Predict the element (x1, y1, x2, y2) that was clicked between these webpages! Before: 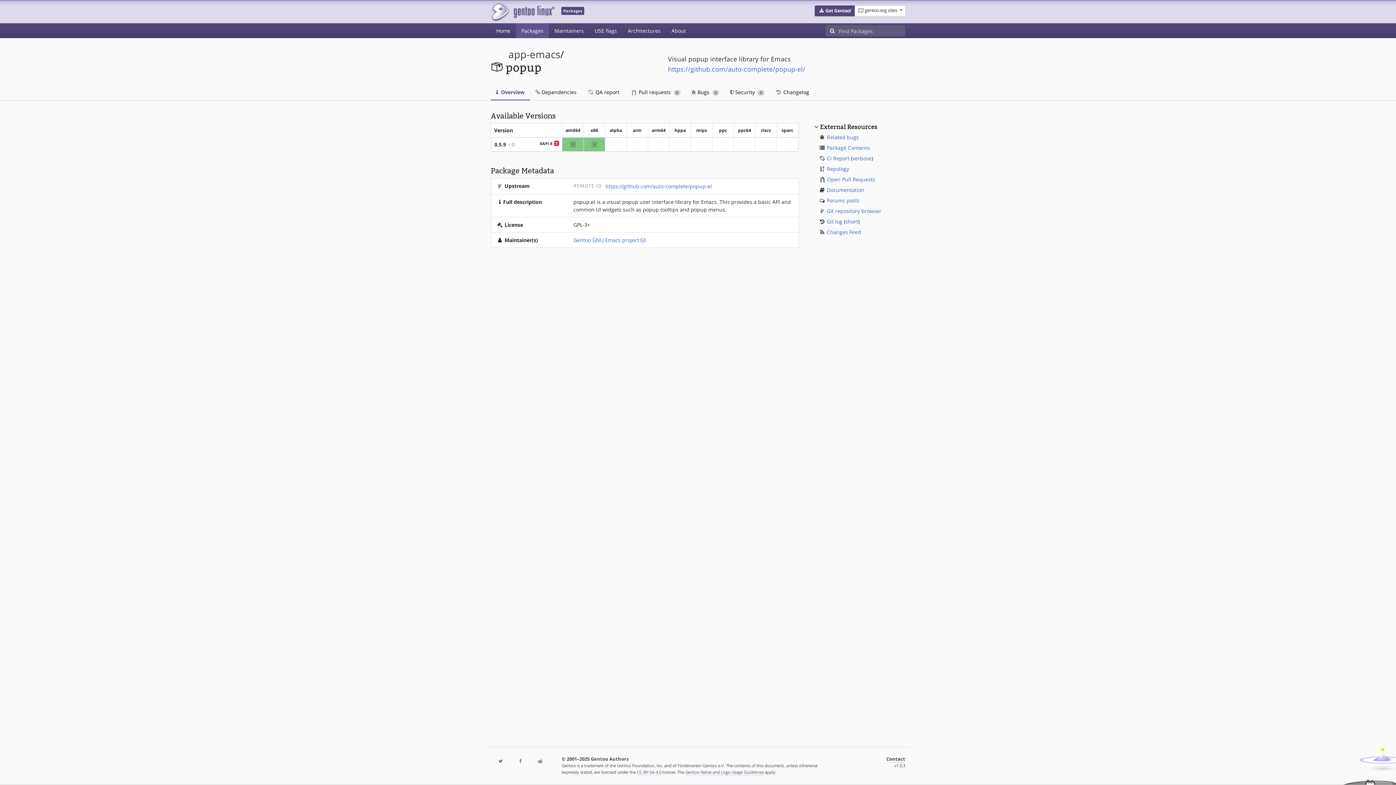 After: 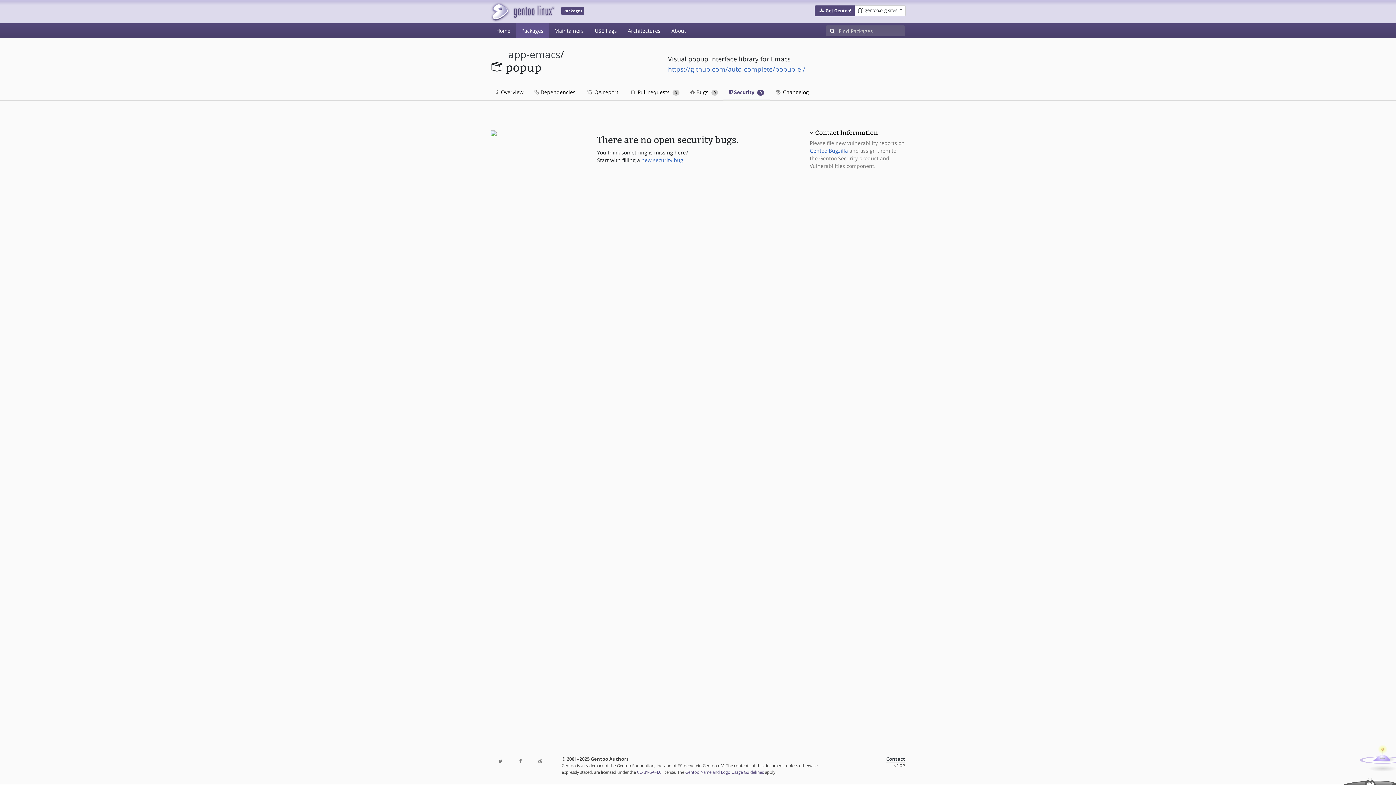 Action: label:  Security 0 bbox: (724, 84, 770, 100)